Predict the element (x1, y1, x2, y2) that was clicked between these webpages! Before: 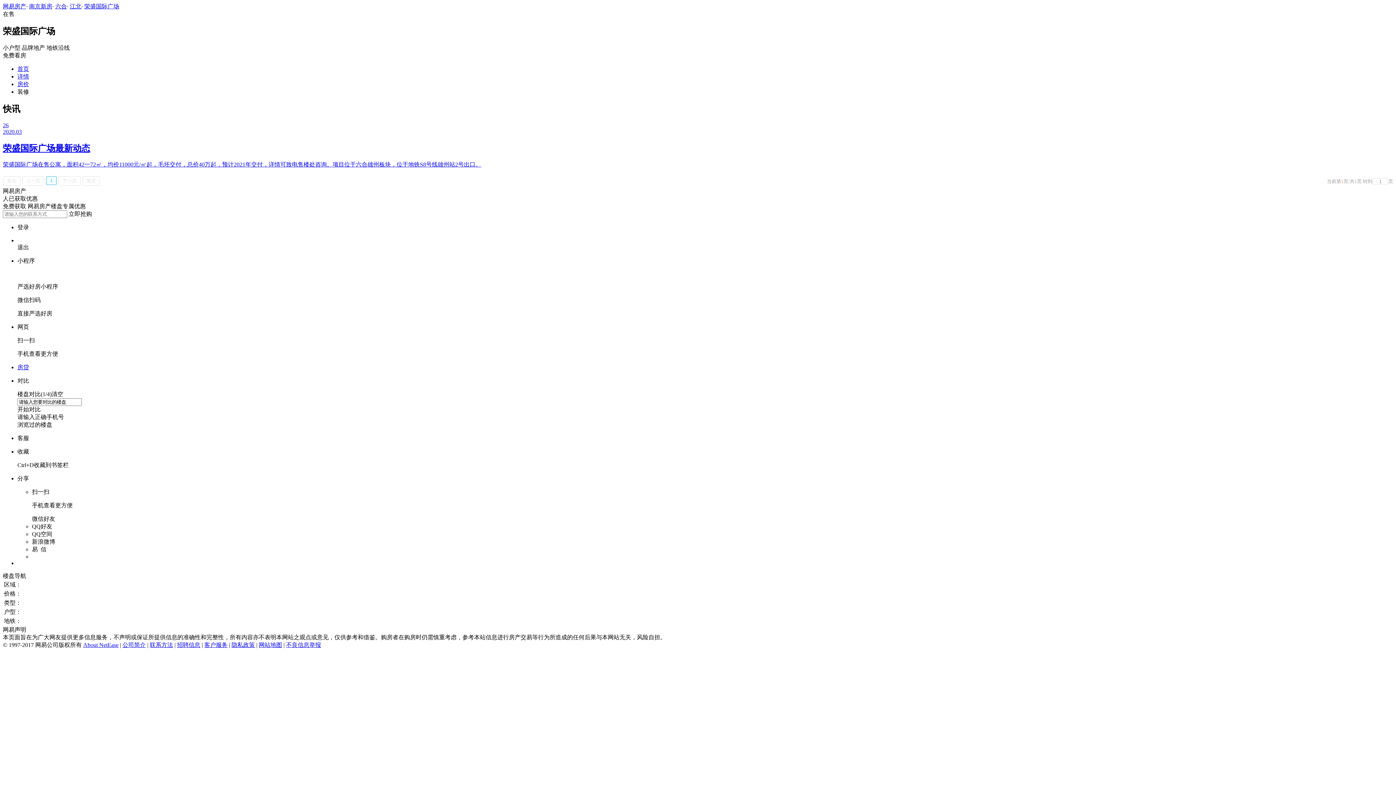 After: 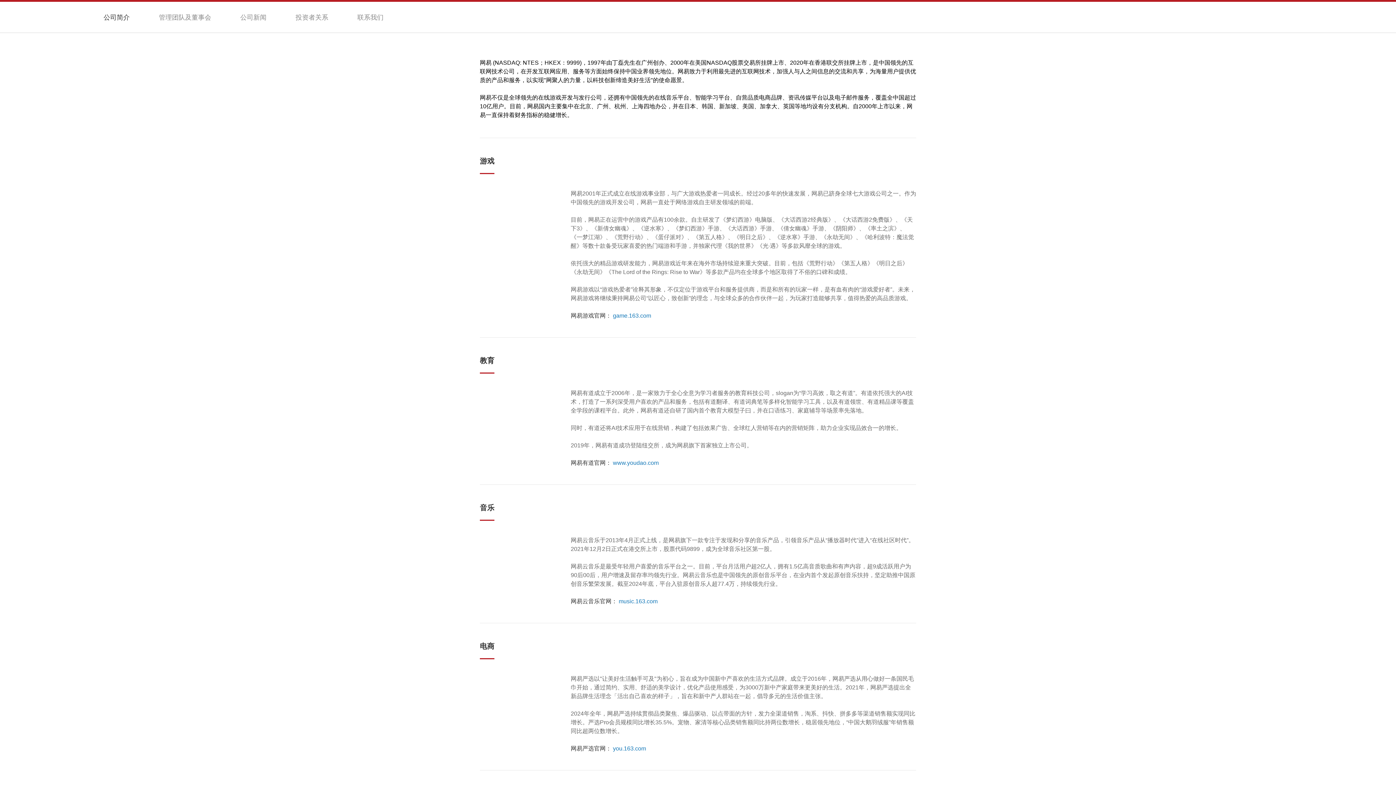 Action: bbox: (122, 642, 145, 648) label: 公司简介